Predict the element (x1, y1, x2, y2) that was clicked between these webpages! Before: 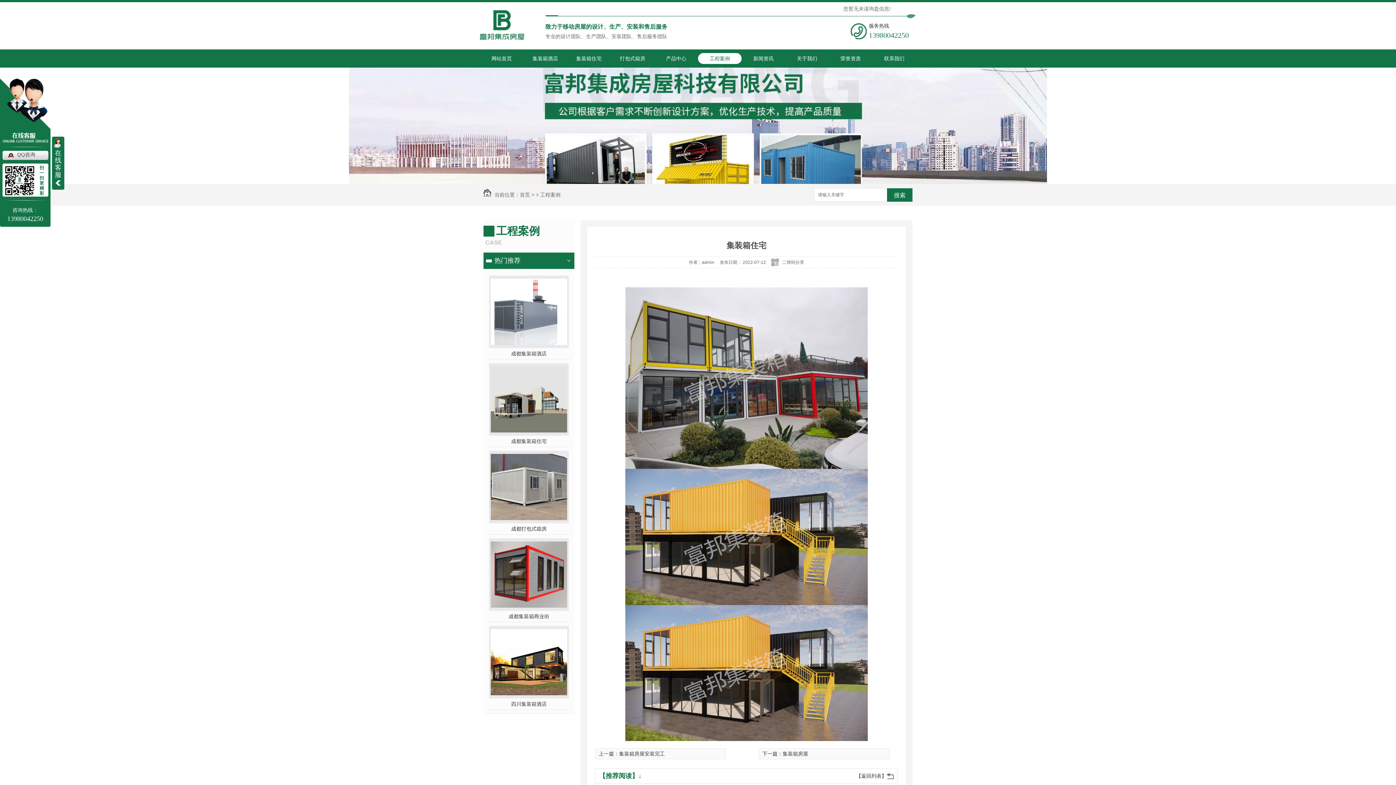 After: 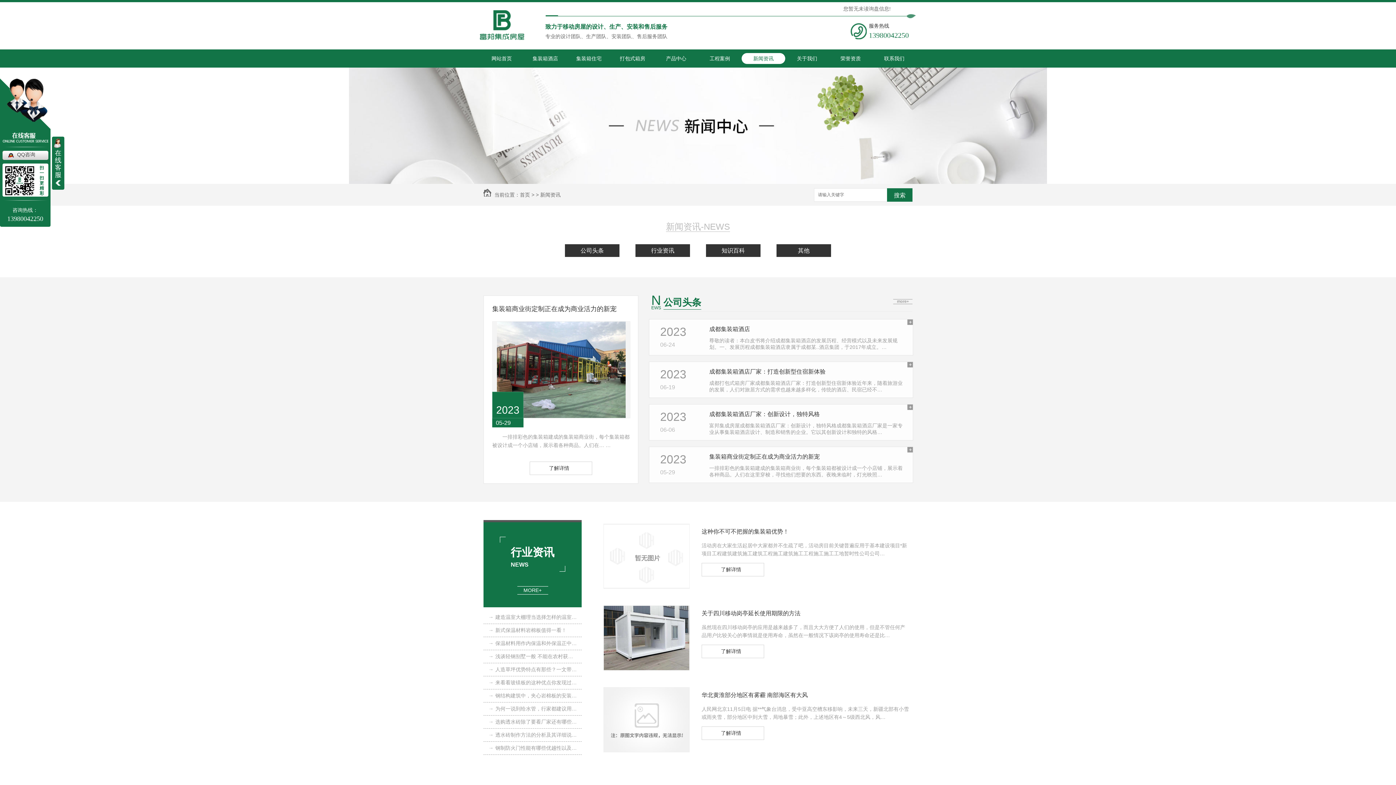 Action: label: 新闻资讯 bbox: (741, 53, 785, 64)